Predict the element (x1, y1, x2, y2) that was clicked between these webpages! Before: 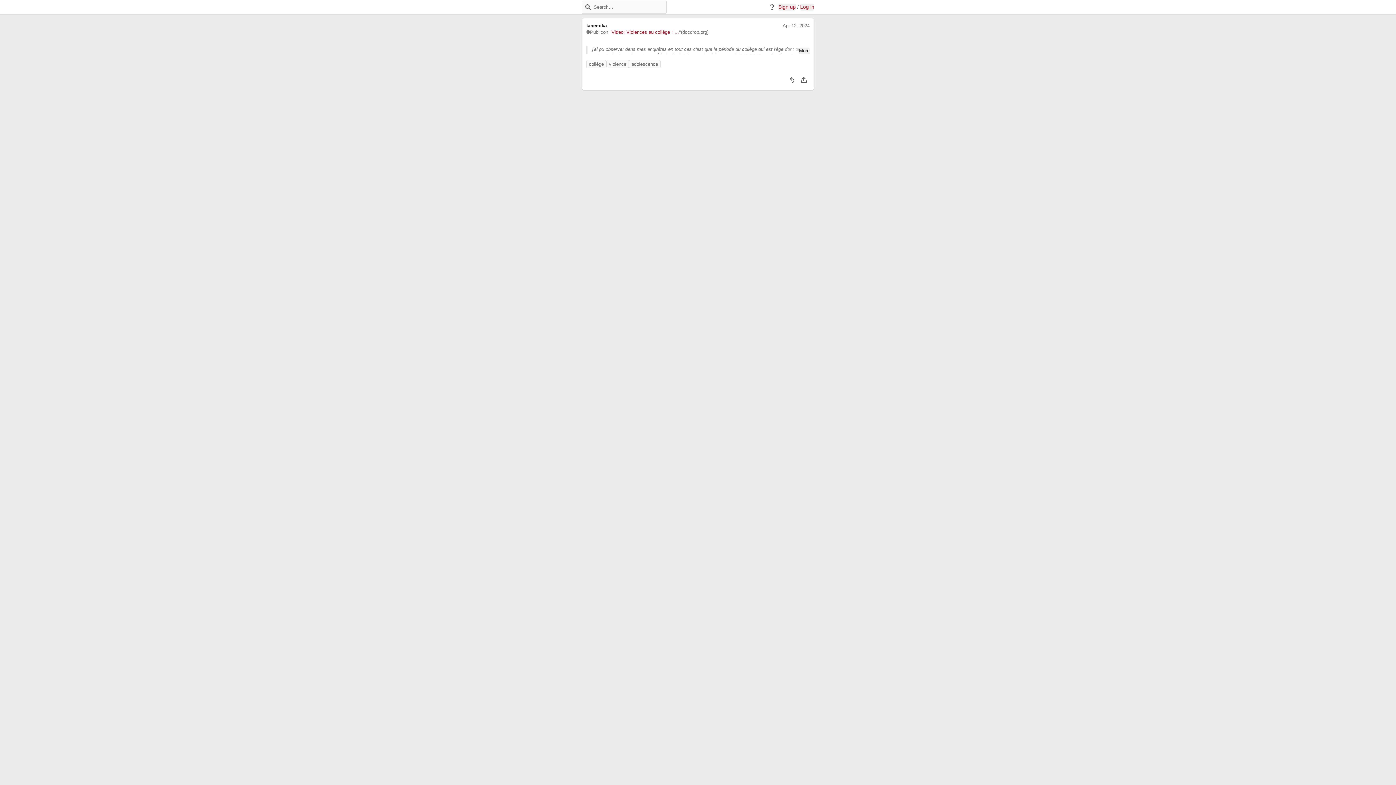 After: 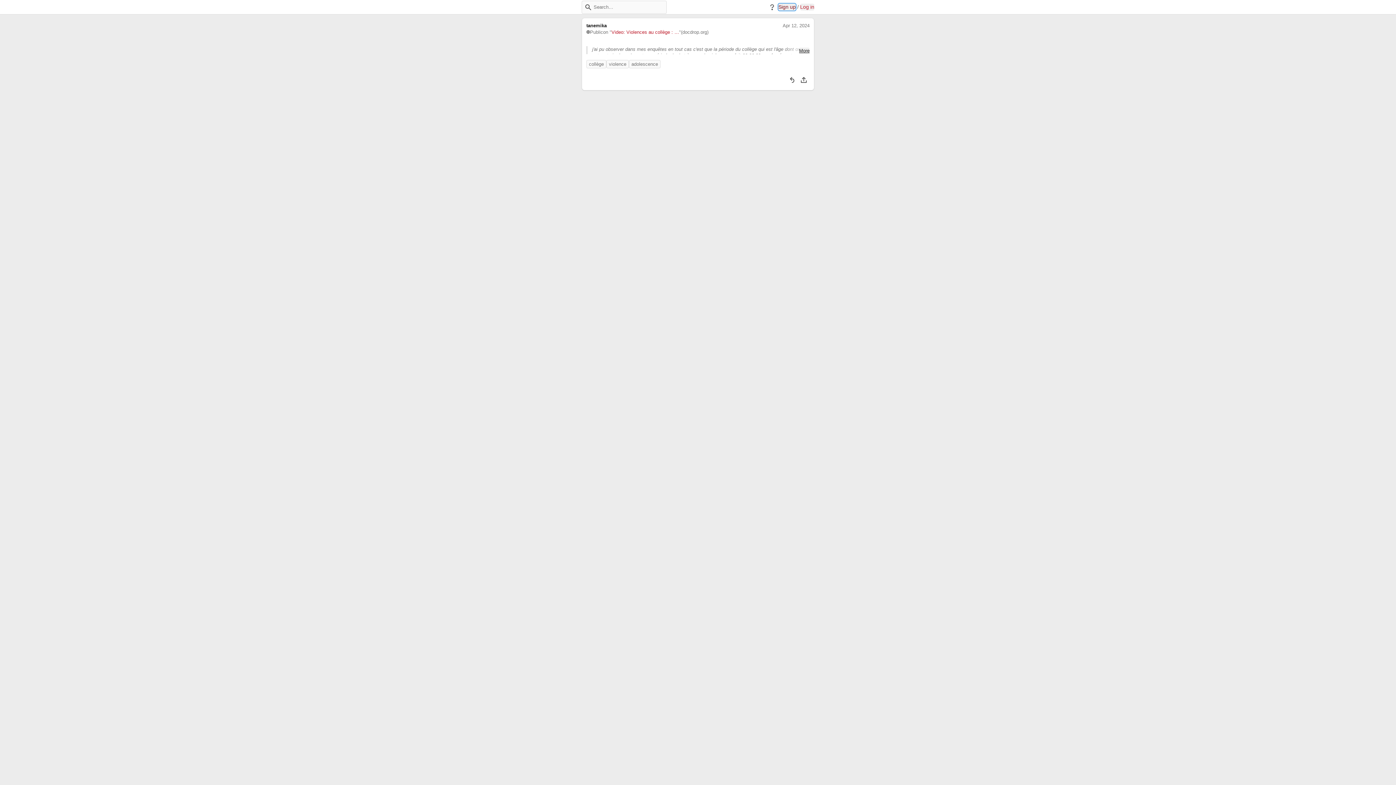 Action: bbox: (778, 3, 796, 10) label: Sign up